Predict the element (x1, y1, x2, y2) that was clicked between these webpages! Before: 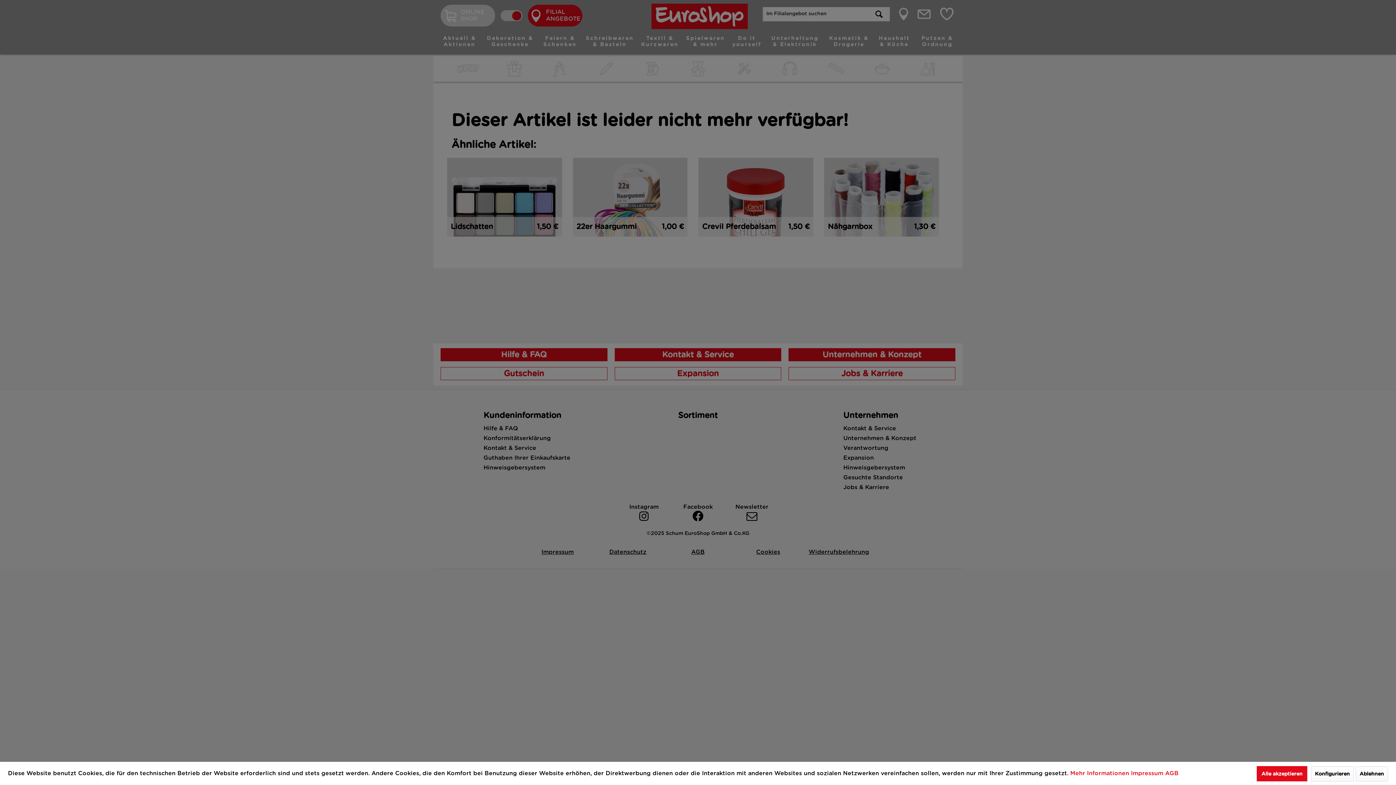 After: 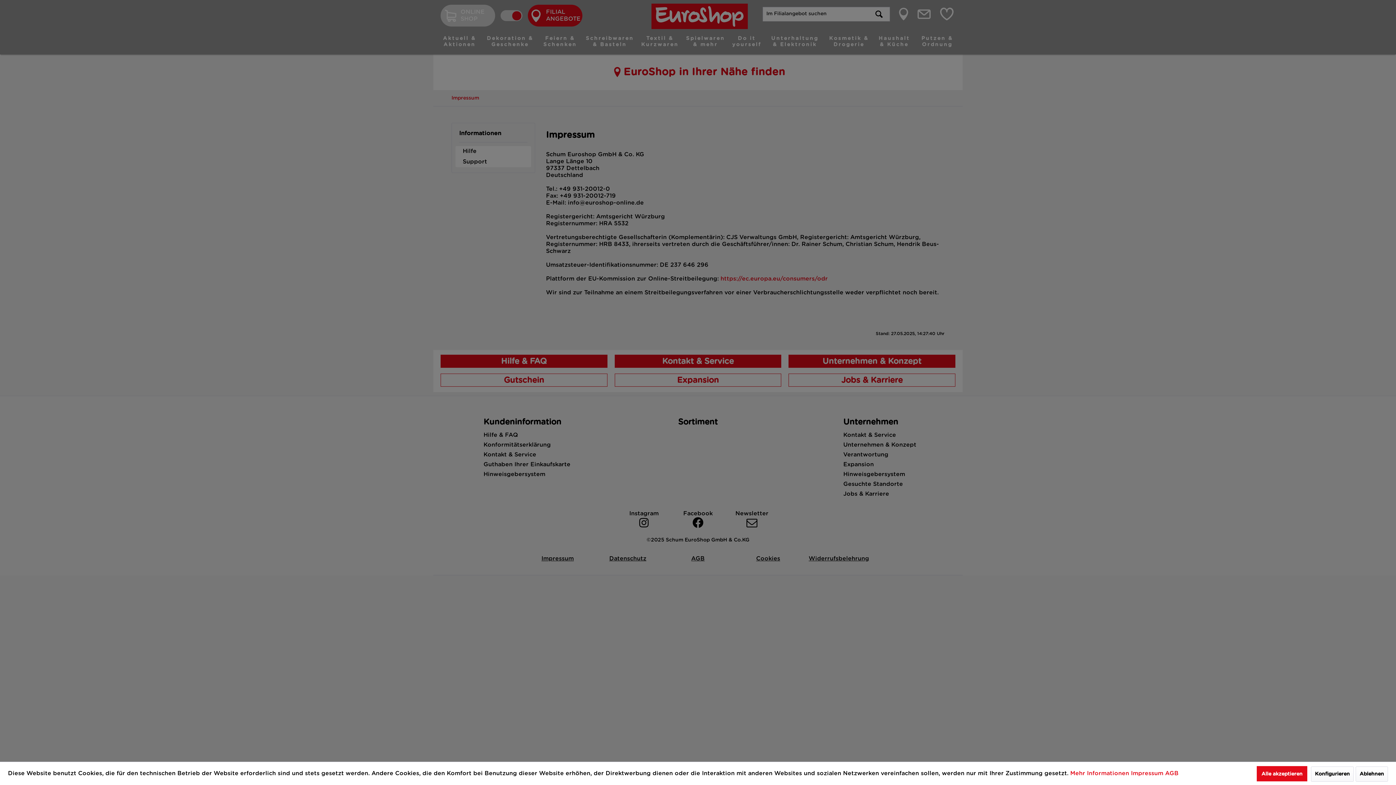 Action: bbox: (1131, 770, 1165, 776) label: Impressum 